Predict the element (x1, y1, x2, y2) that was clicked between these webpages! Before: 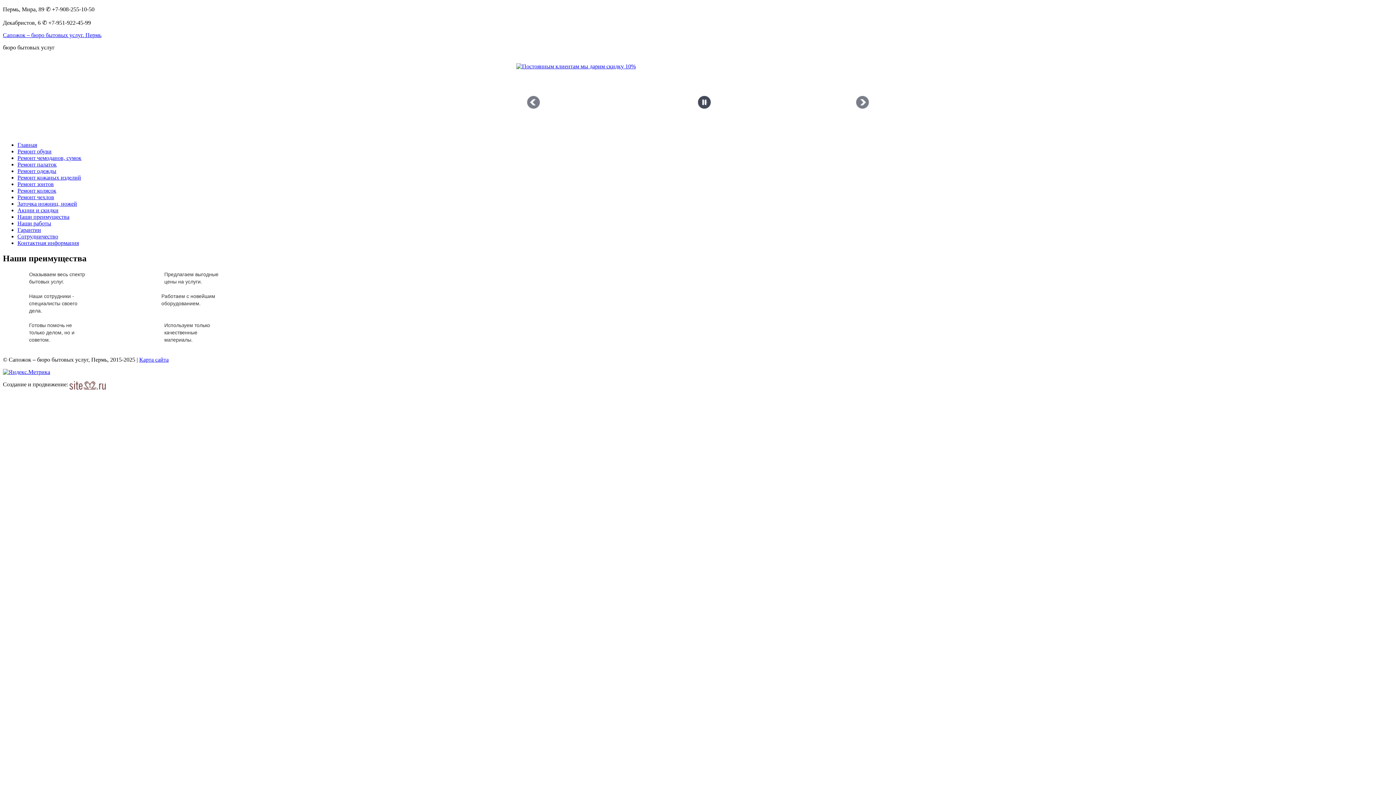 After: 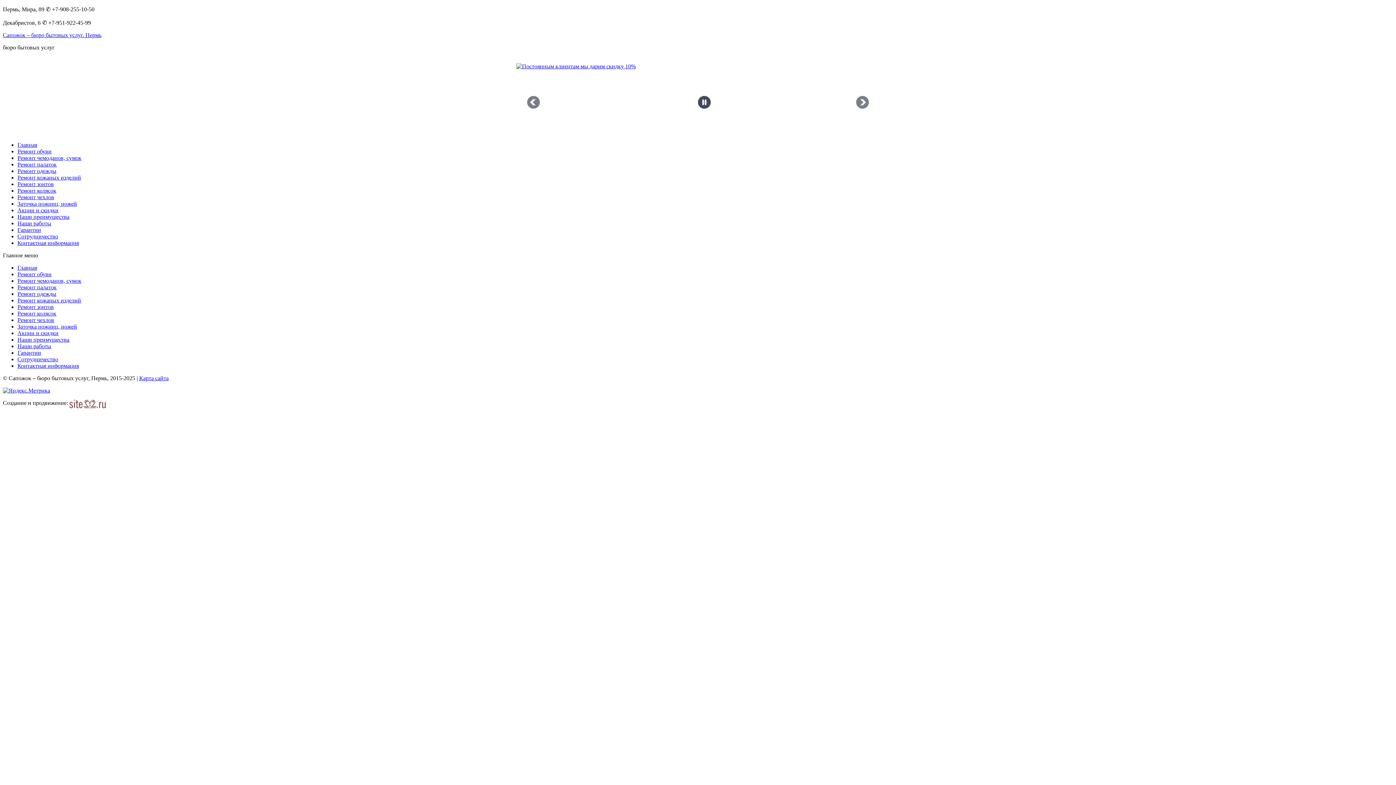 Action: bbox: (139, 356, 168, 362) label: Карта сайта